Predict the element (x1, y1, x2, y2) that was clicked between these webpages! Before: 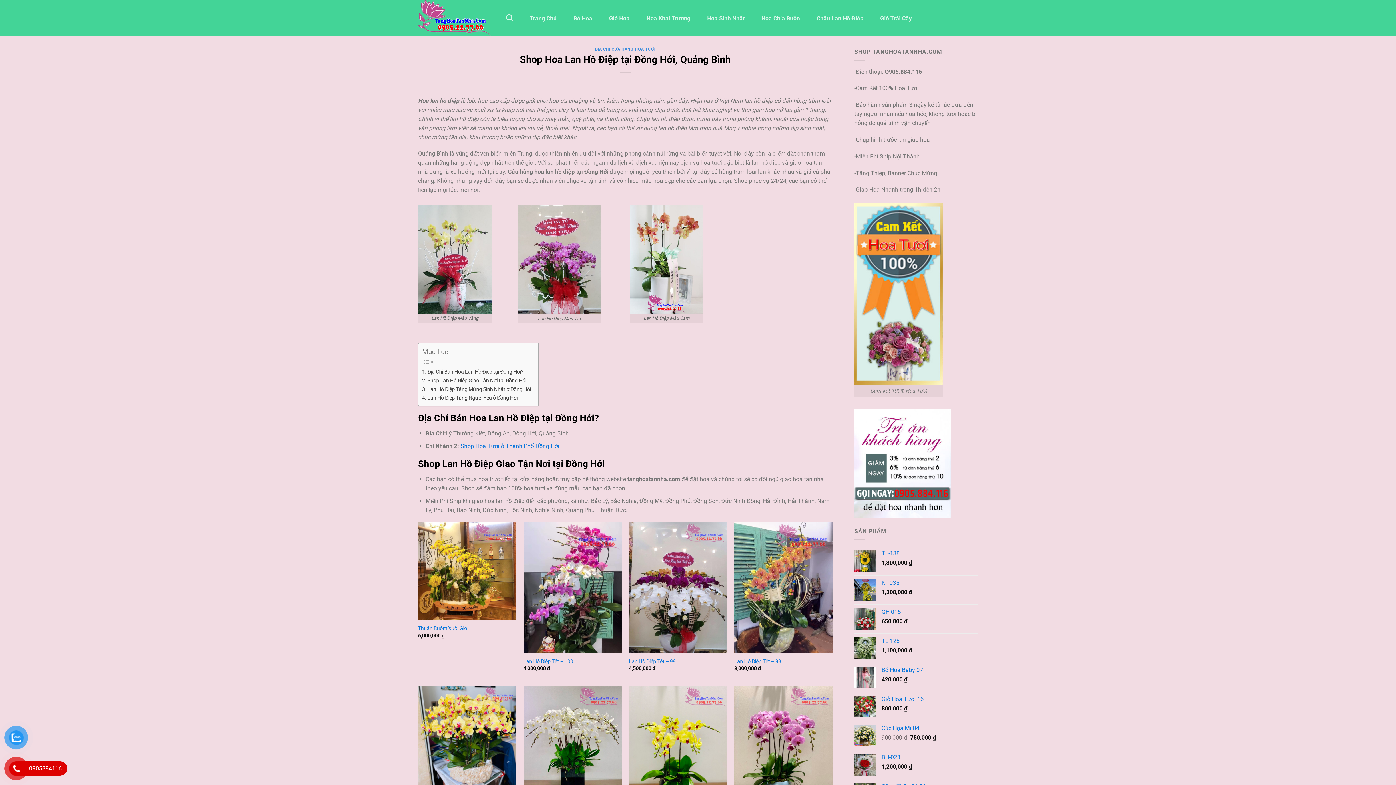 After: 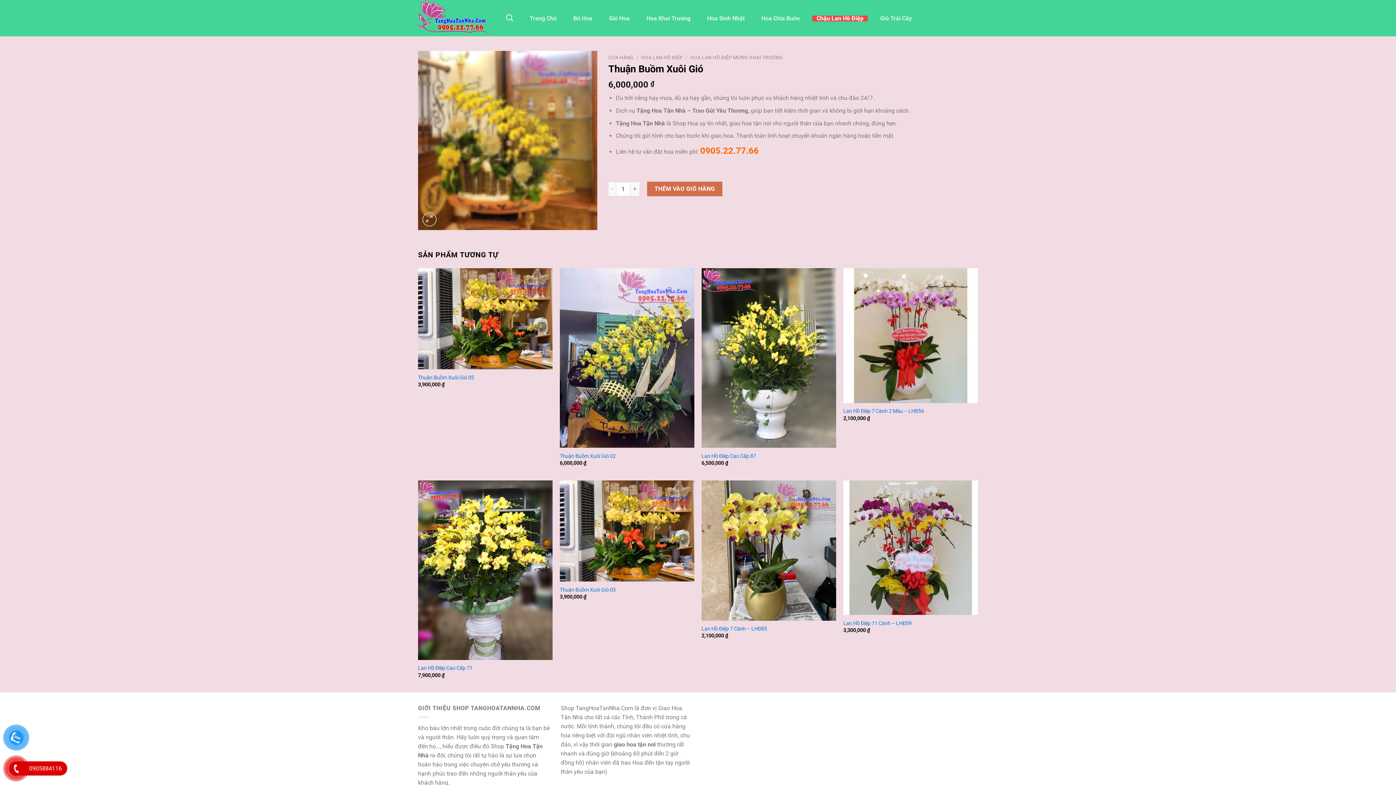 Action: label: Thuận Buồm Xuôi Gió bbox: (418, 522, 516, 620)